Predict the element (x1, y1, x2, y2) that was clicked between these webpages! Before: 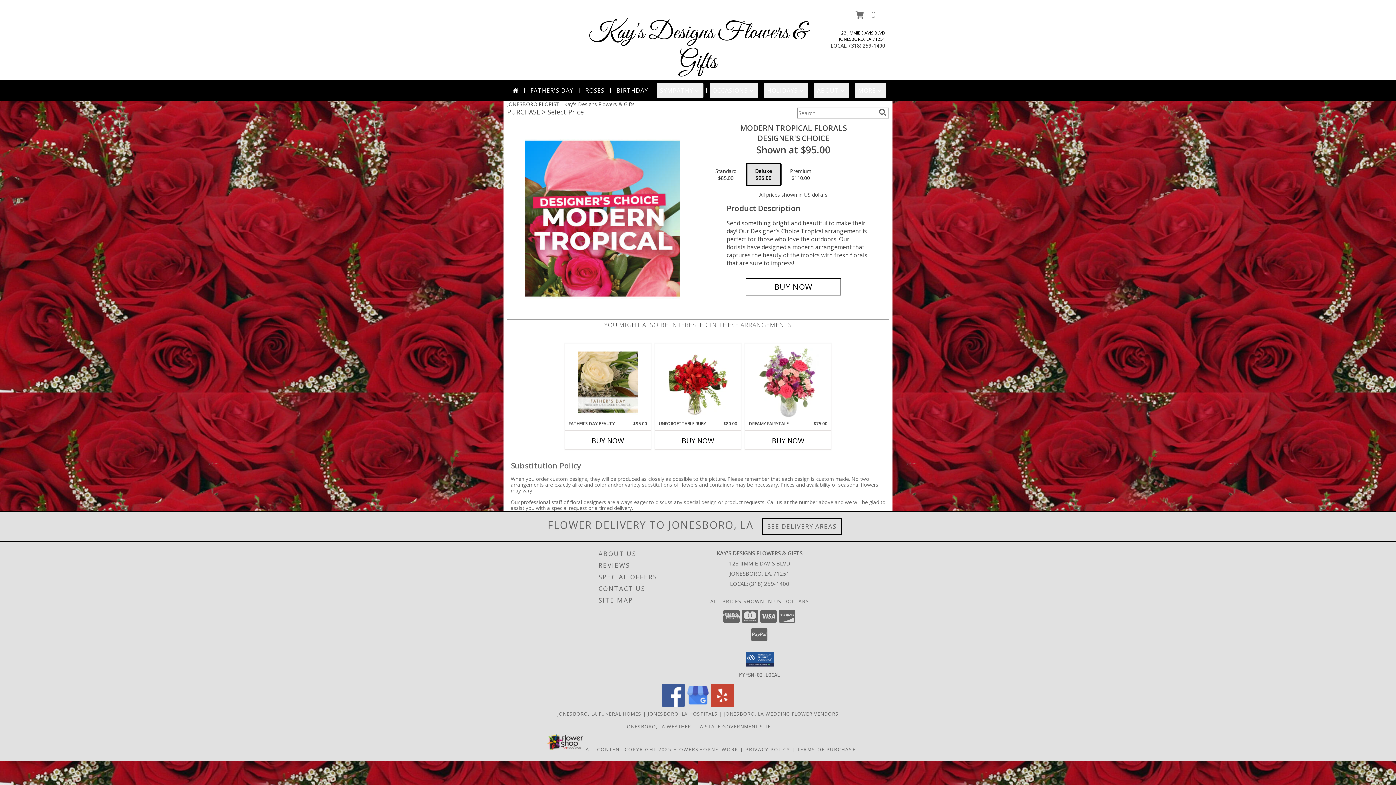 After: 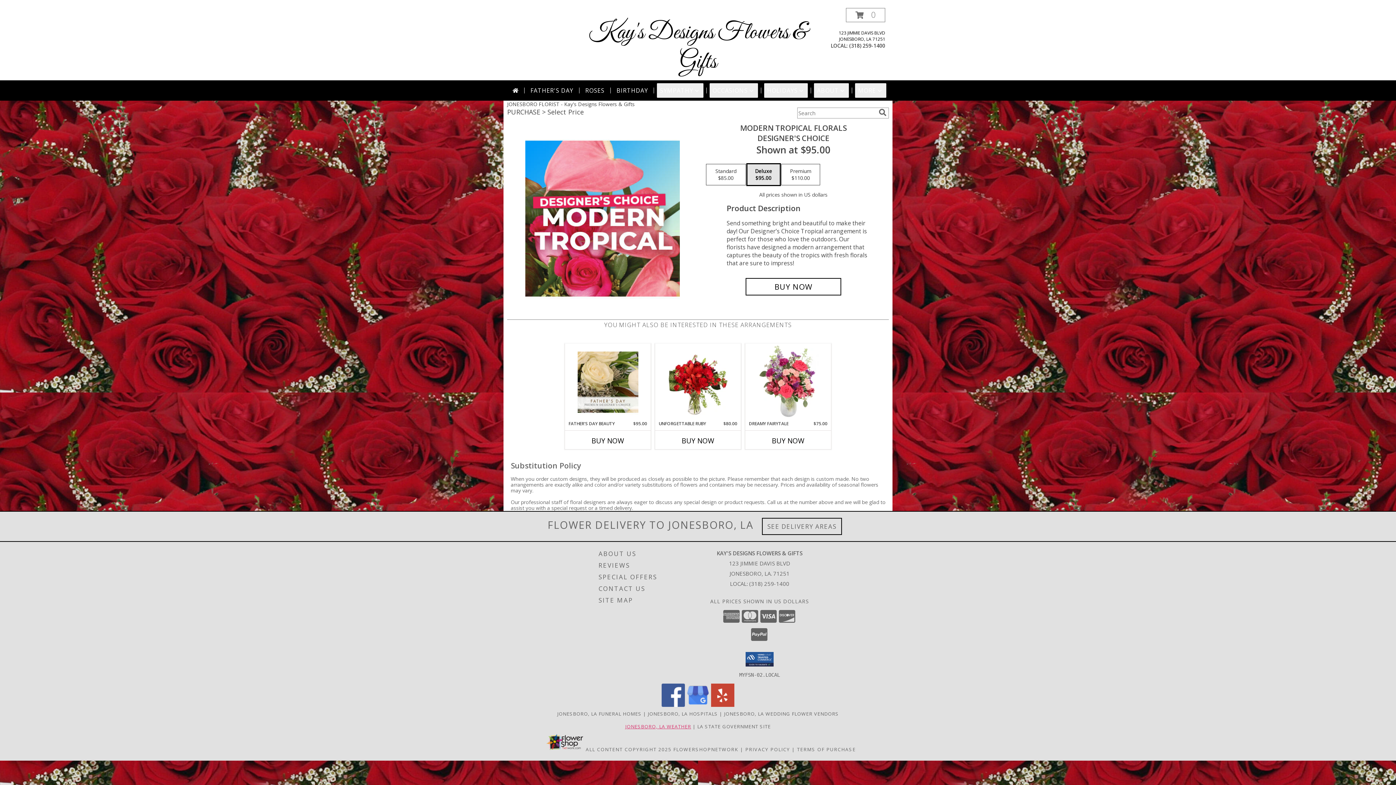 Action: bbox: (625, 723, 691, 730) label: JONESBORO, LA WEATHER